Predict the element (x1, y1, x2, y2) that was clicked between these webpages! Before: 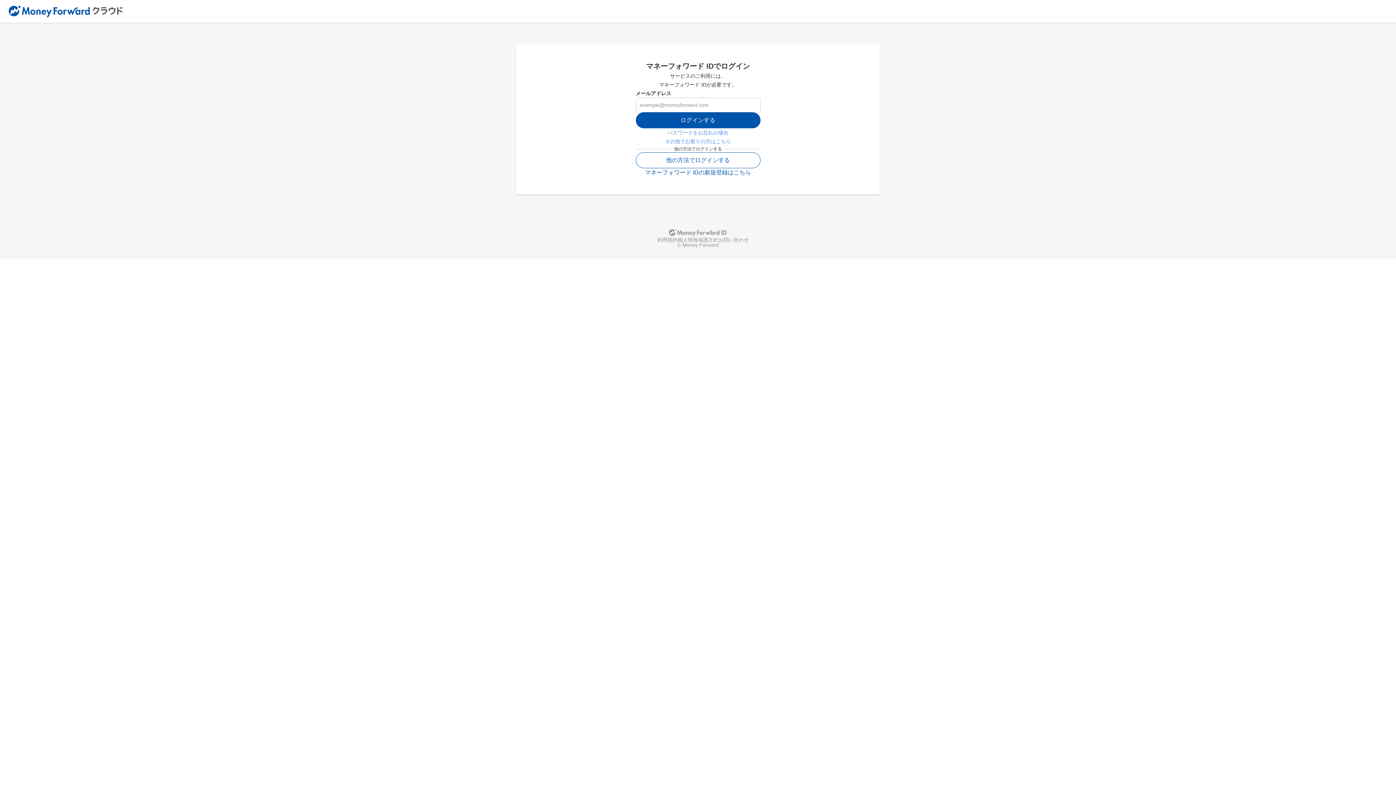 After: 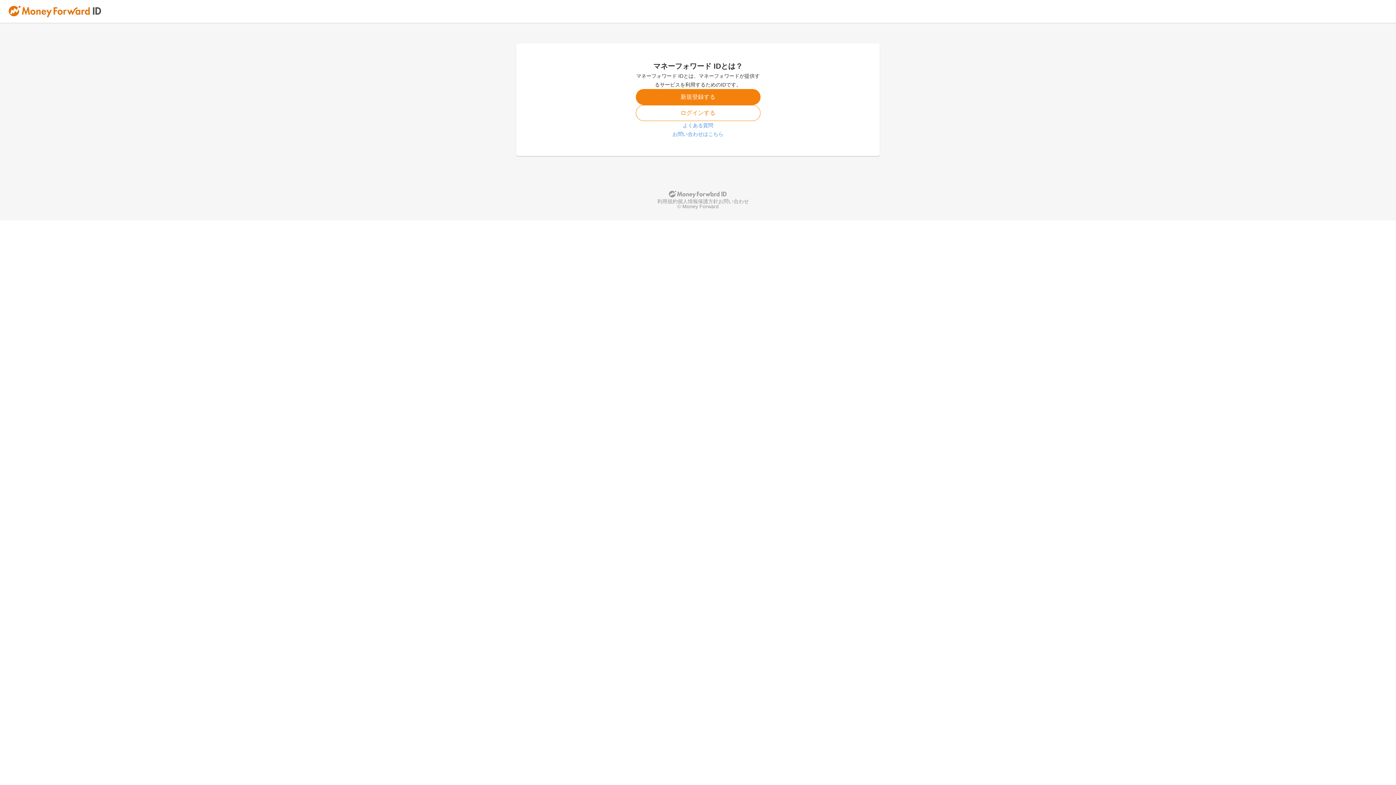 Action: bbox: (669, 229, 727, 237)